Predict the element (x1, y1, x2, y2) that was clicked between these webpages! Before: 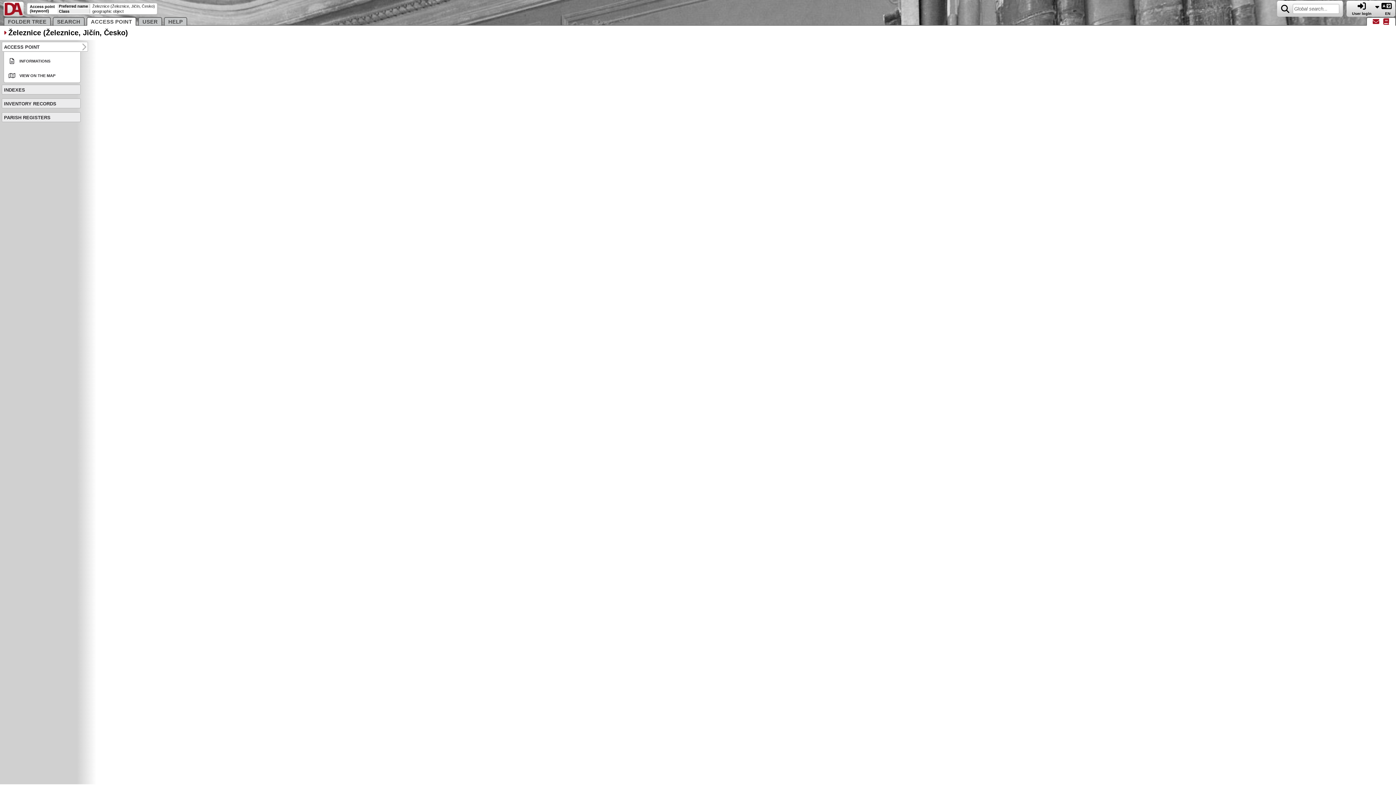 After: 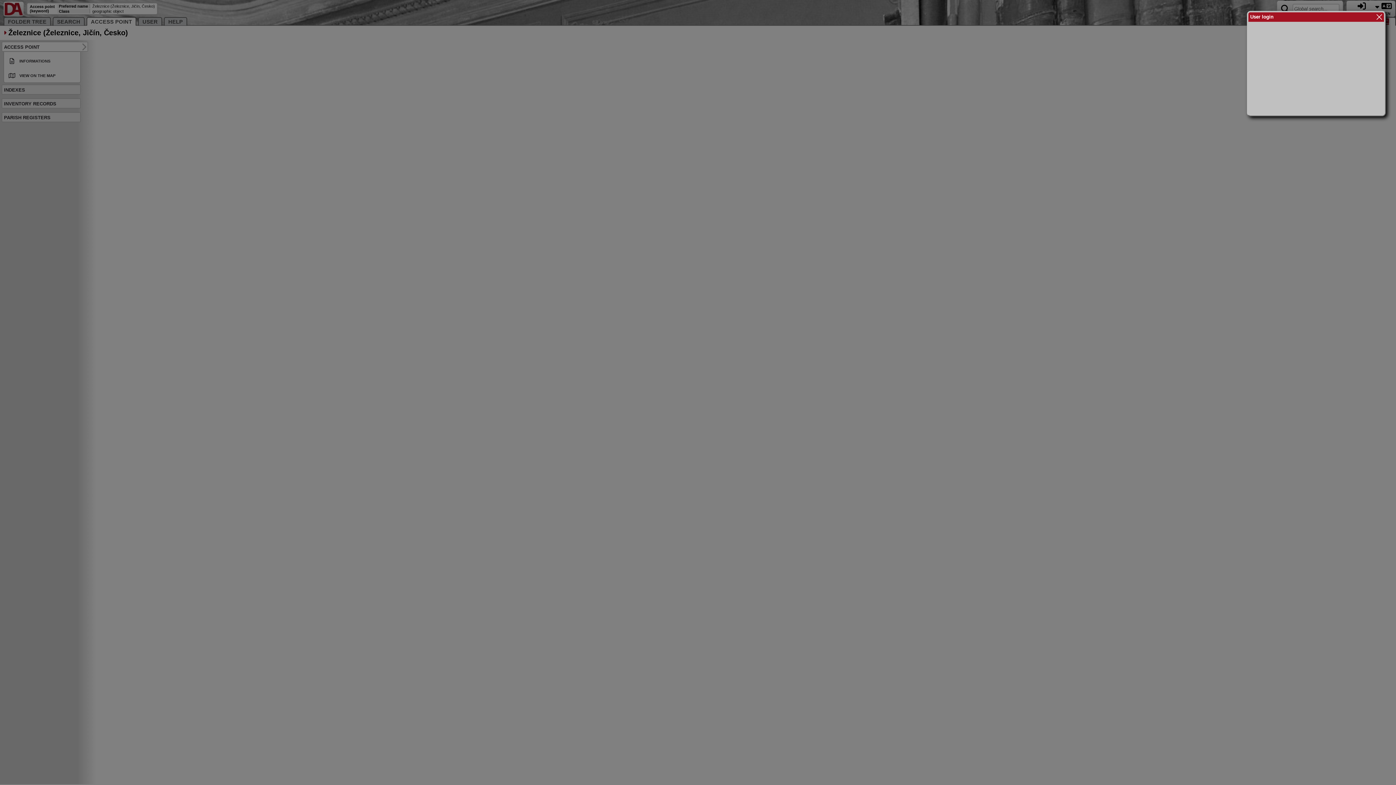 Action: label: 
User login bbox: (1352, 5, 1372, 15)